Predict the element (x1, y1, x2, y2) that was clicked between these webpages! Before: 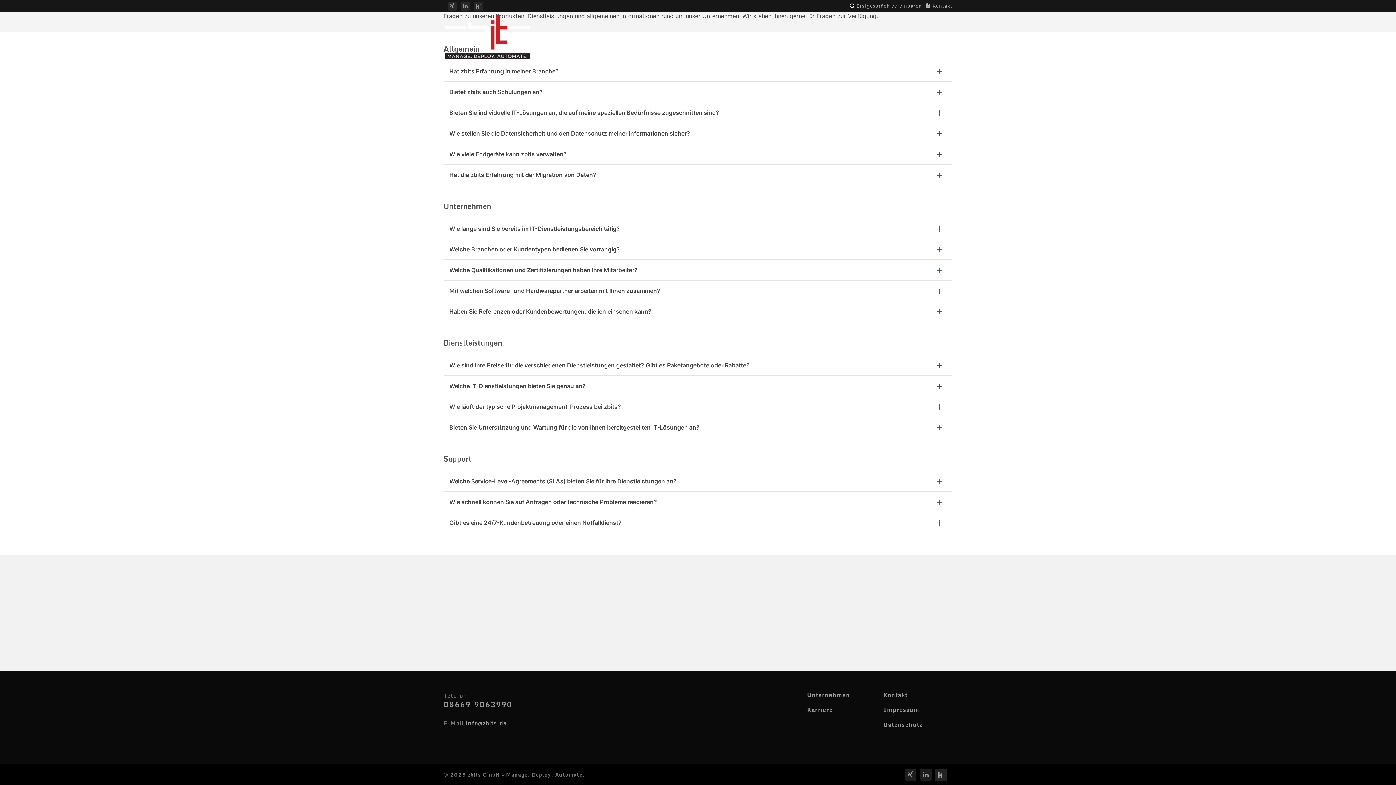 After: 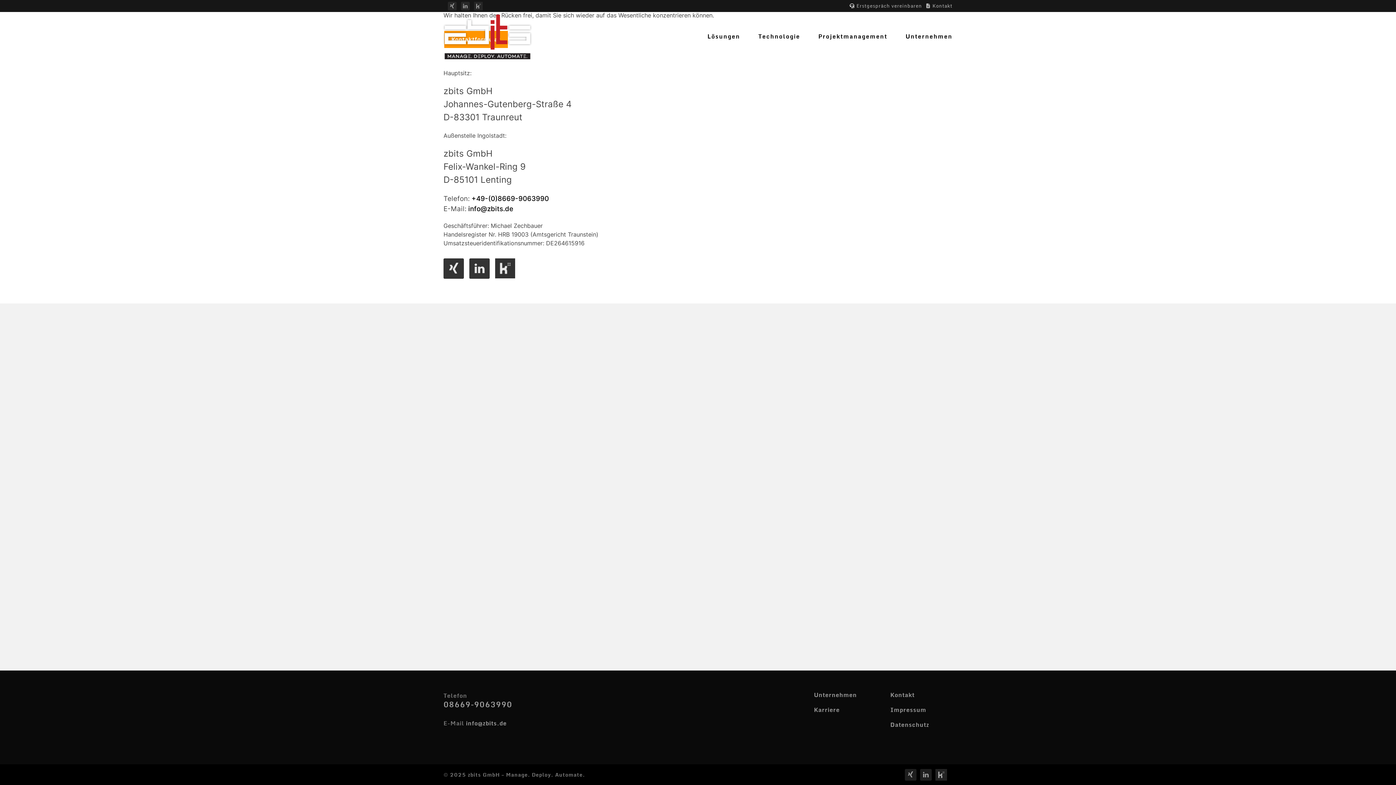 Action: bbox: (926, 1, 952, 9) label:  Kontakt